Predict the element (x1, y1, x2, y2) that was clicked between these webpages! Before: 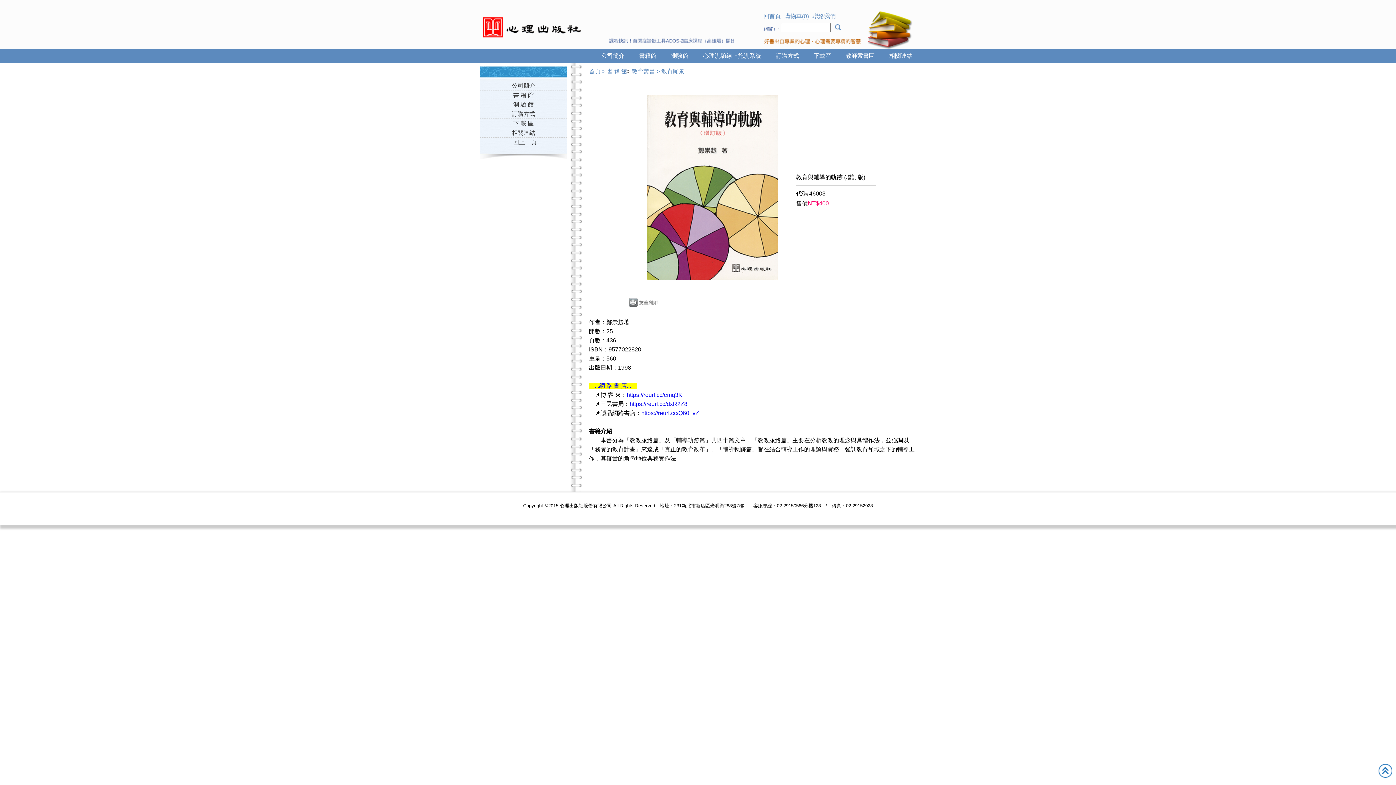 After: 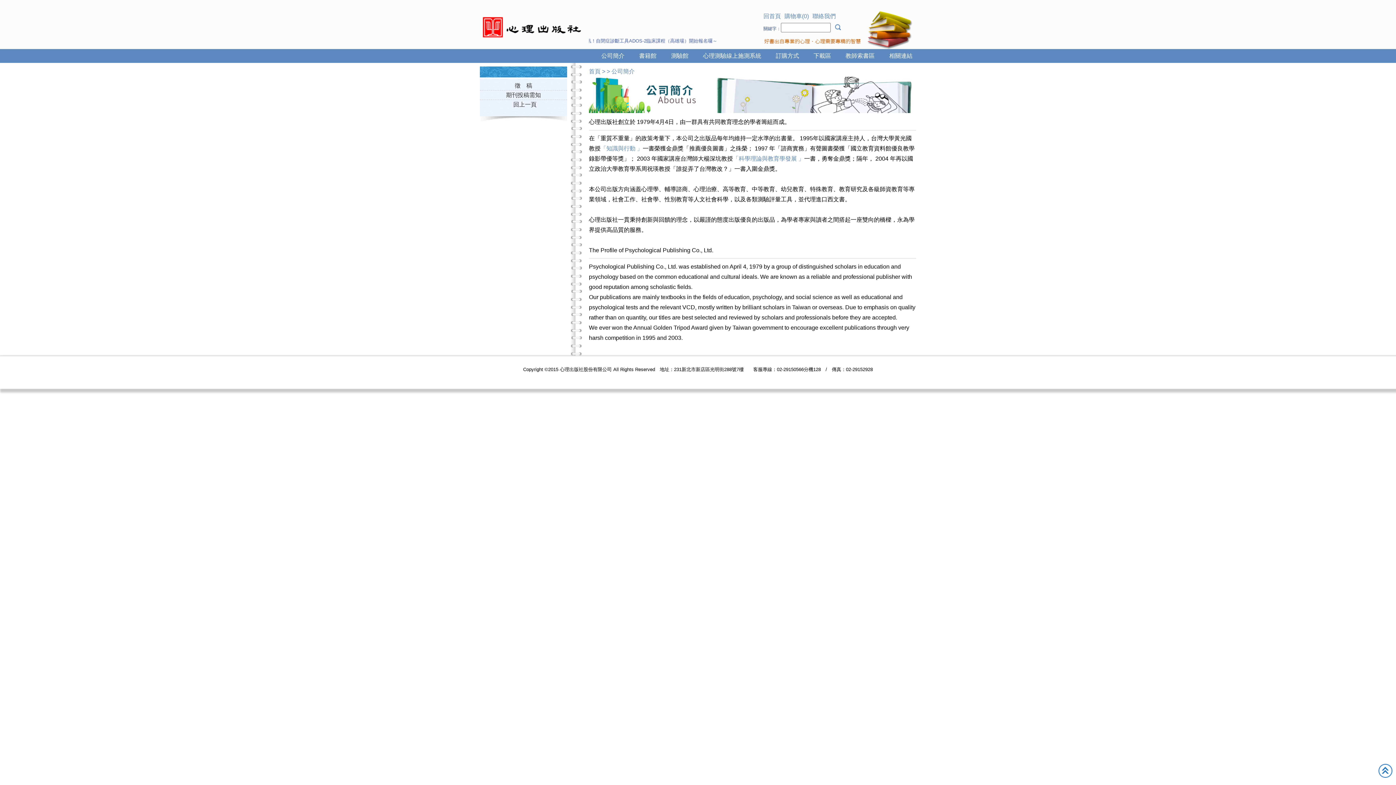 Action: label: 公司簡介 bbox: (597, 52, 628, 58)